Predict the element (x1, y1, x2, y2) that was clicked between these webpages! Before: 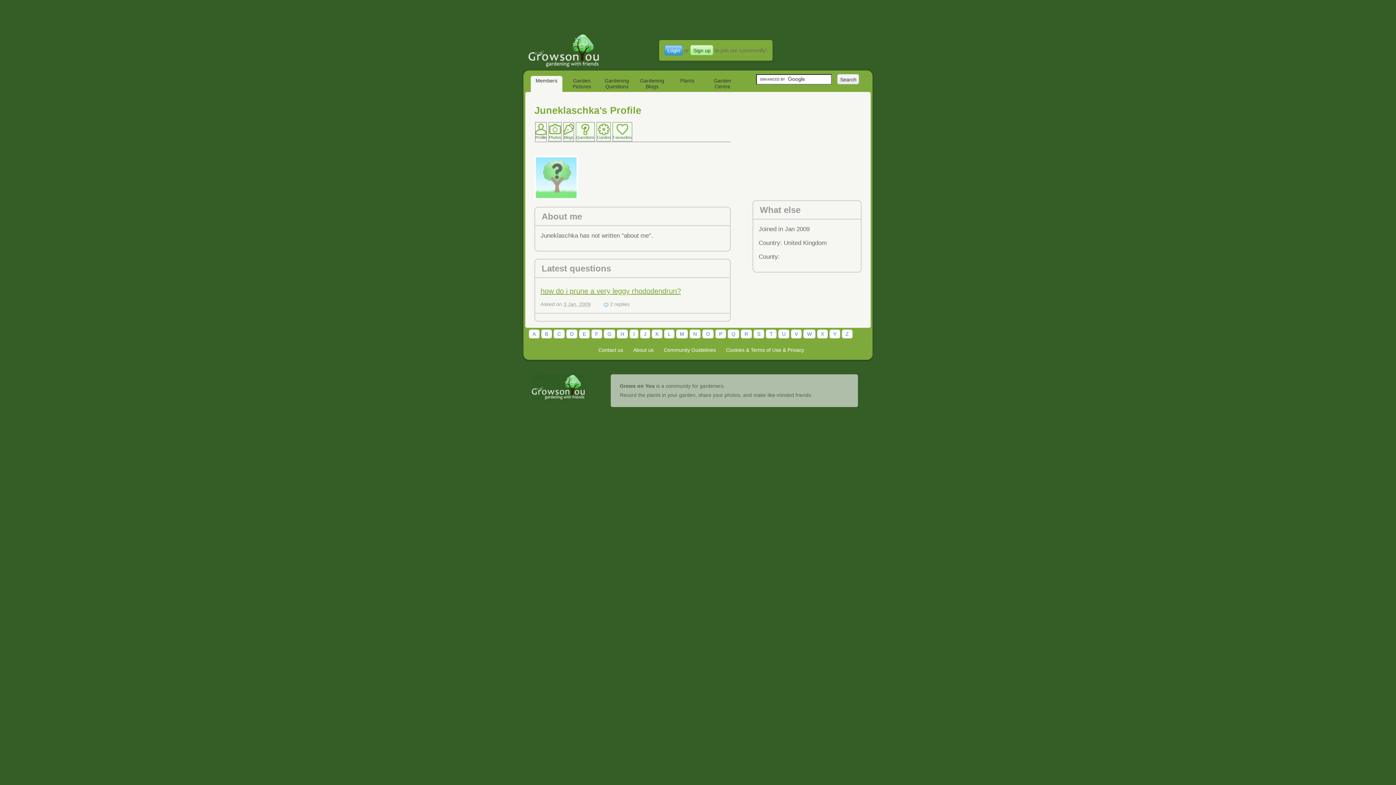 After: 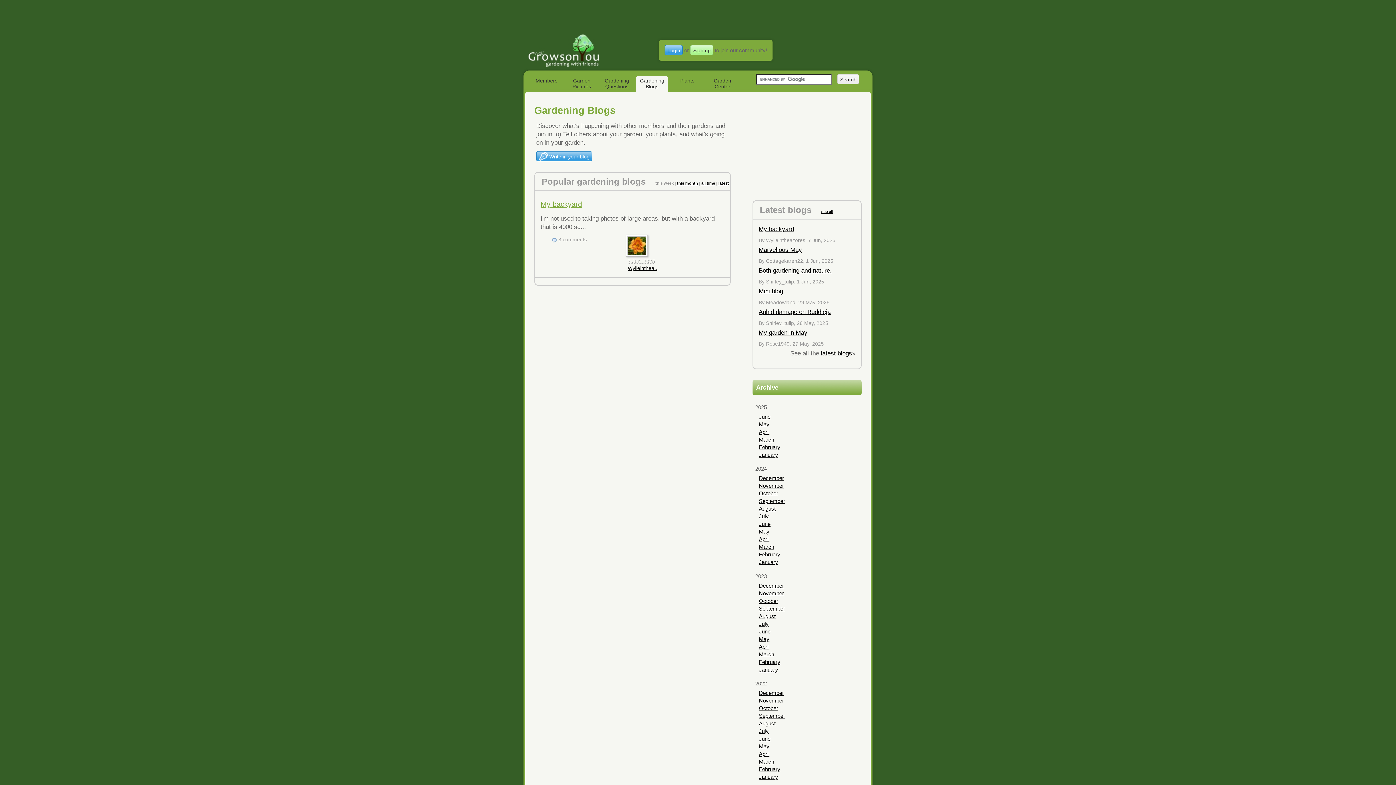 Action: bbox: (636, 76, 668, 92) label: Gardening Blogs